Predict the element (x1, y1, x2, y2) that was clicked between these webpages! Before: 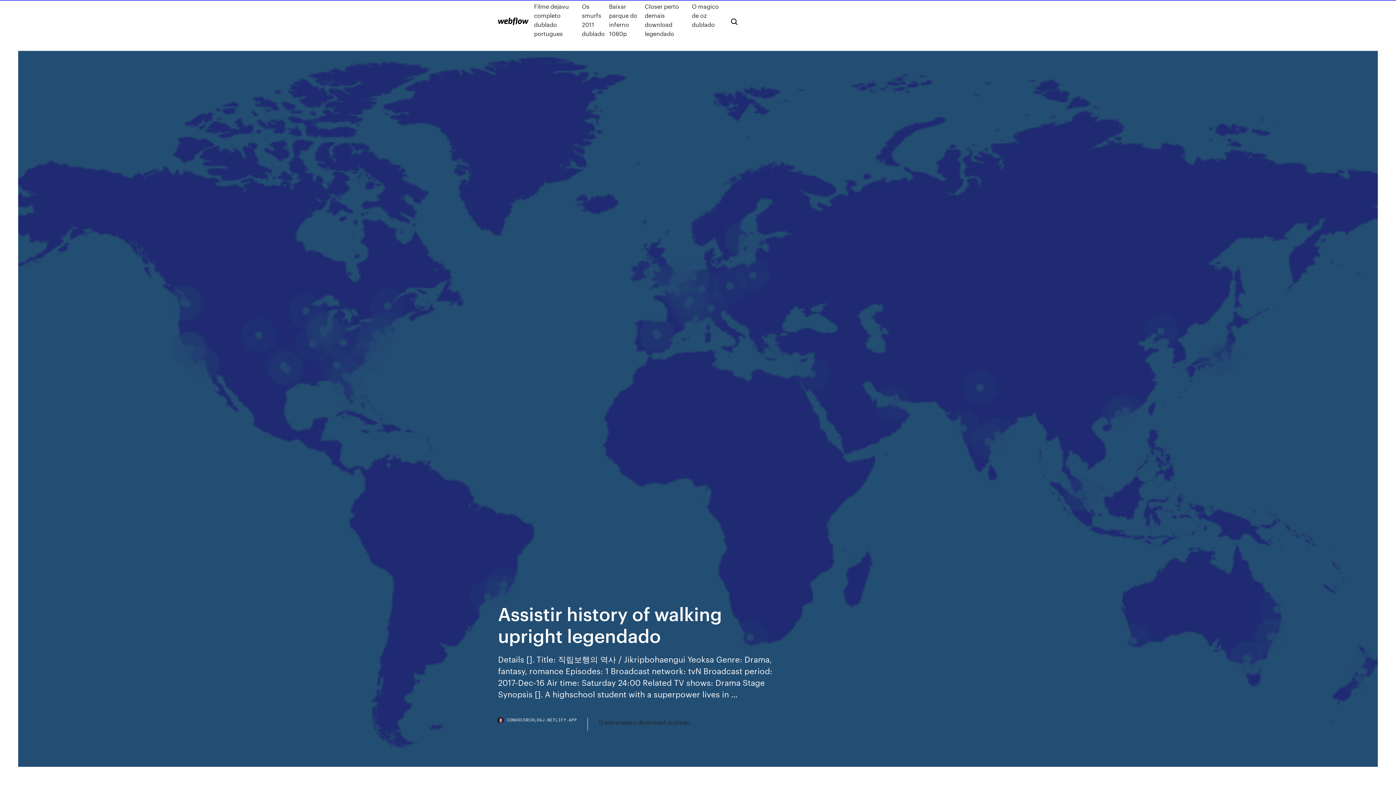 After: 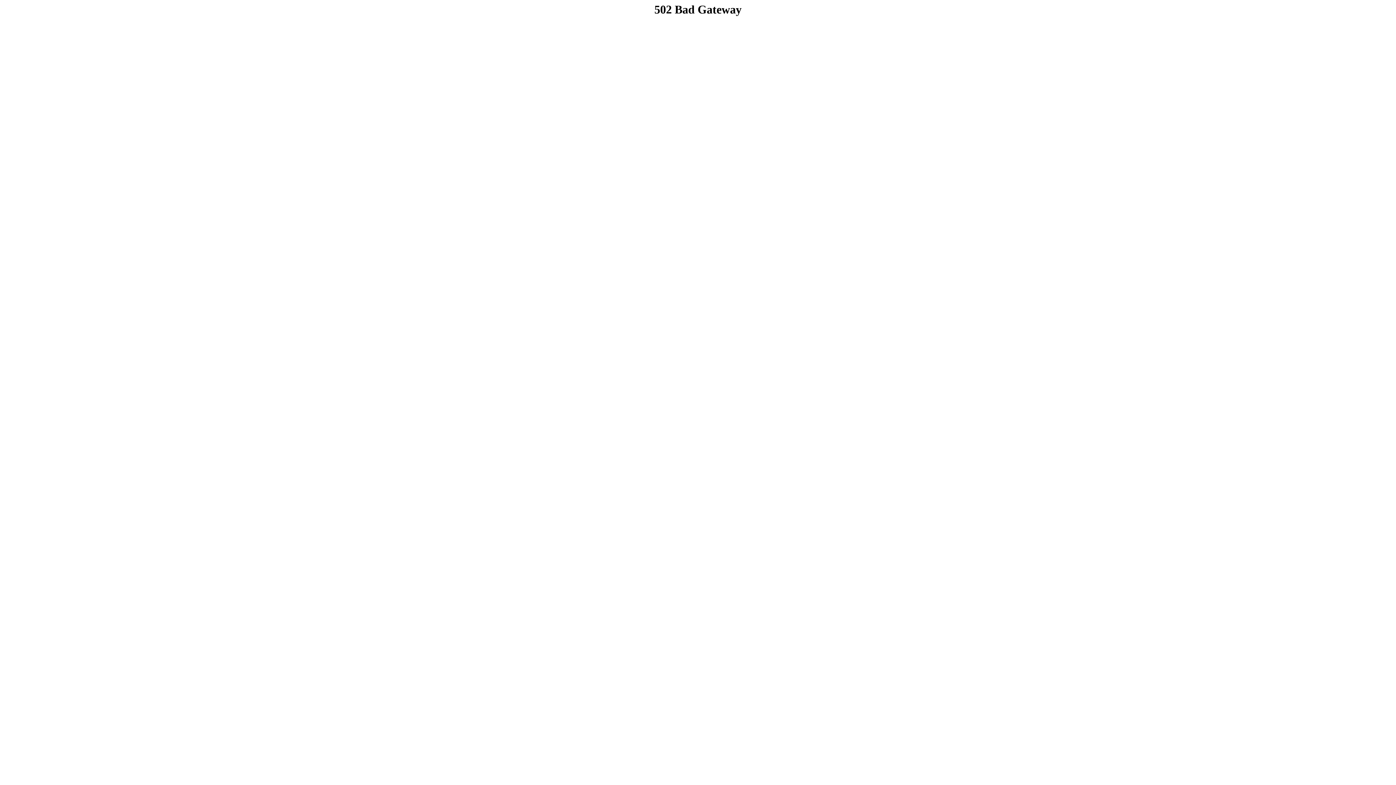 Action: bbox: (598, 718, 690, 727) label: O estrangeiro download dublado